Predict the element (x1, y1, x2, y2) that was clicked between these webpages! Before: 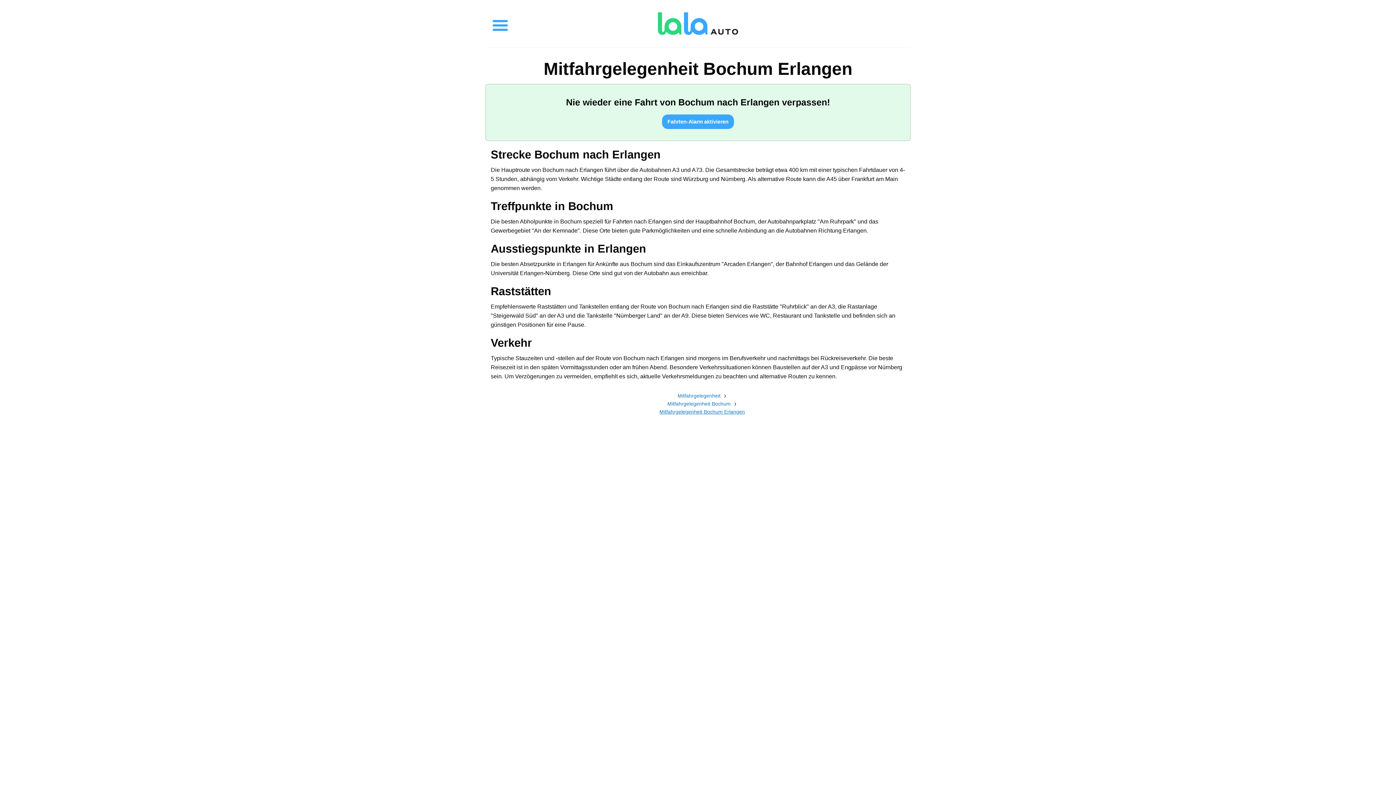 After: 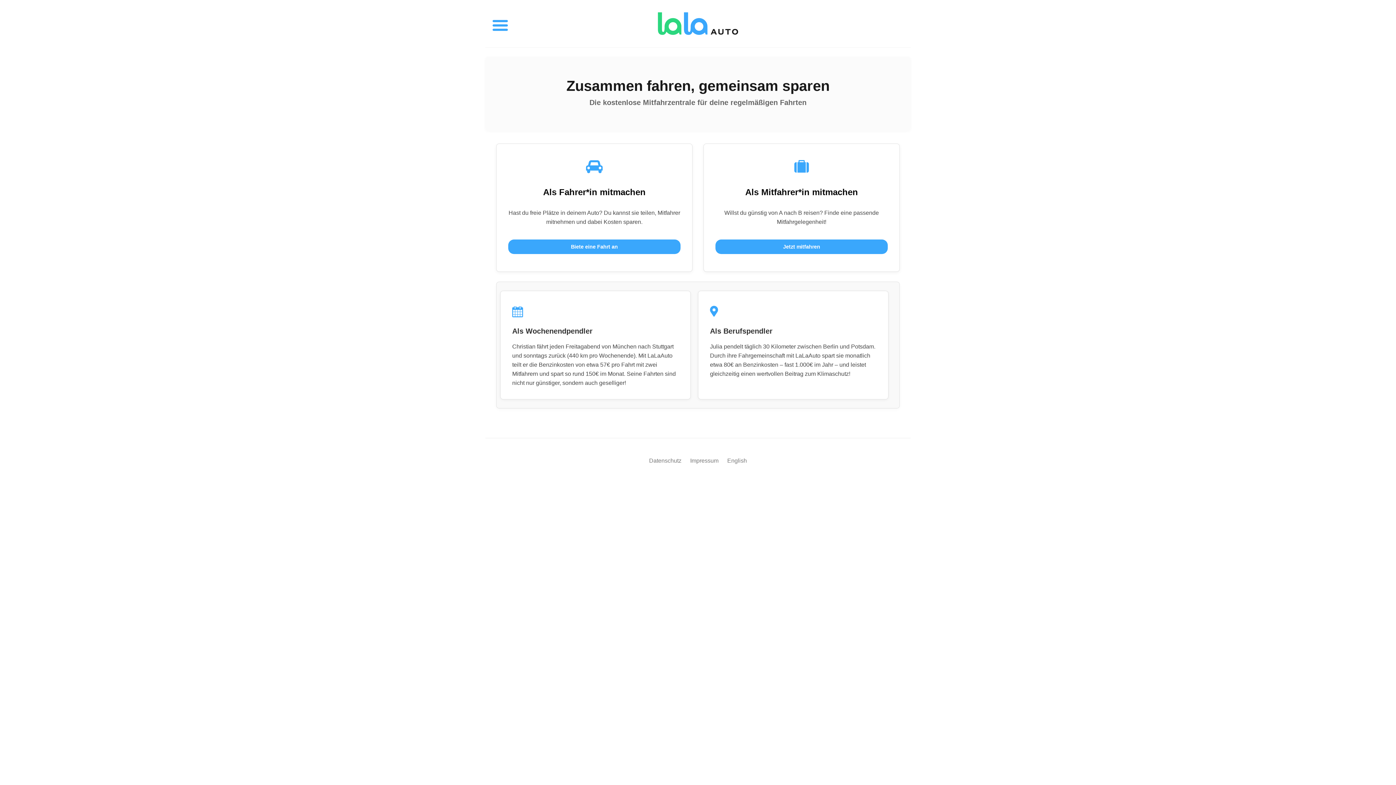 Action: bbox: (652, 5, 743, 41)